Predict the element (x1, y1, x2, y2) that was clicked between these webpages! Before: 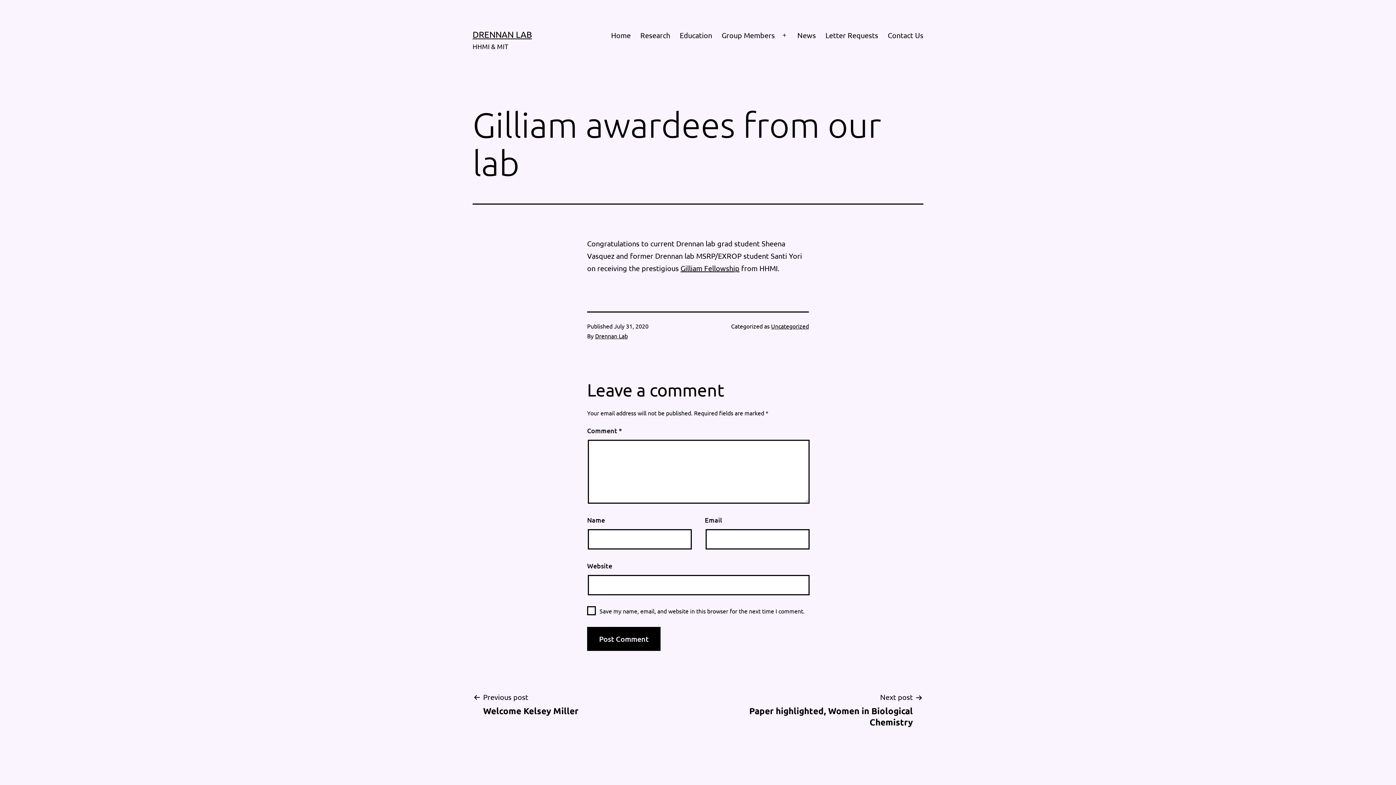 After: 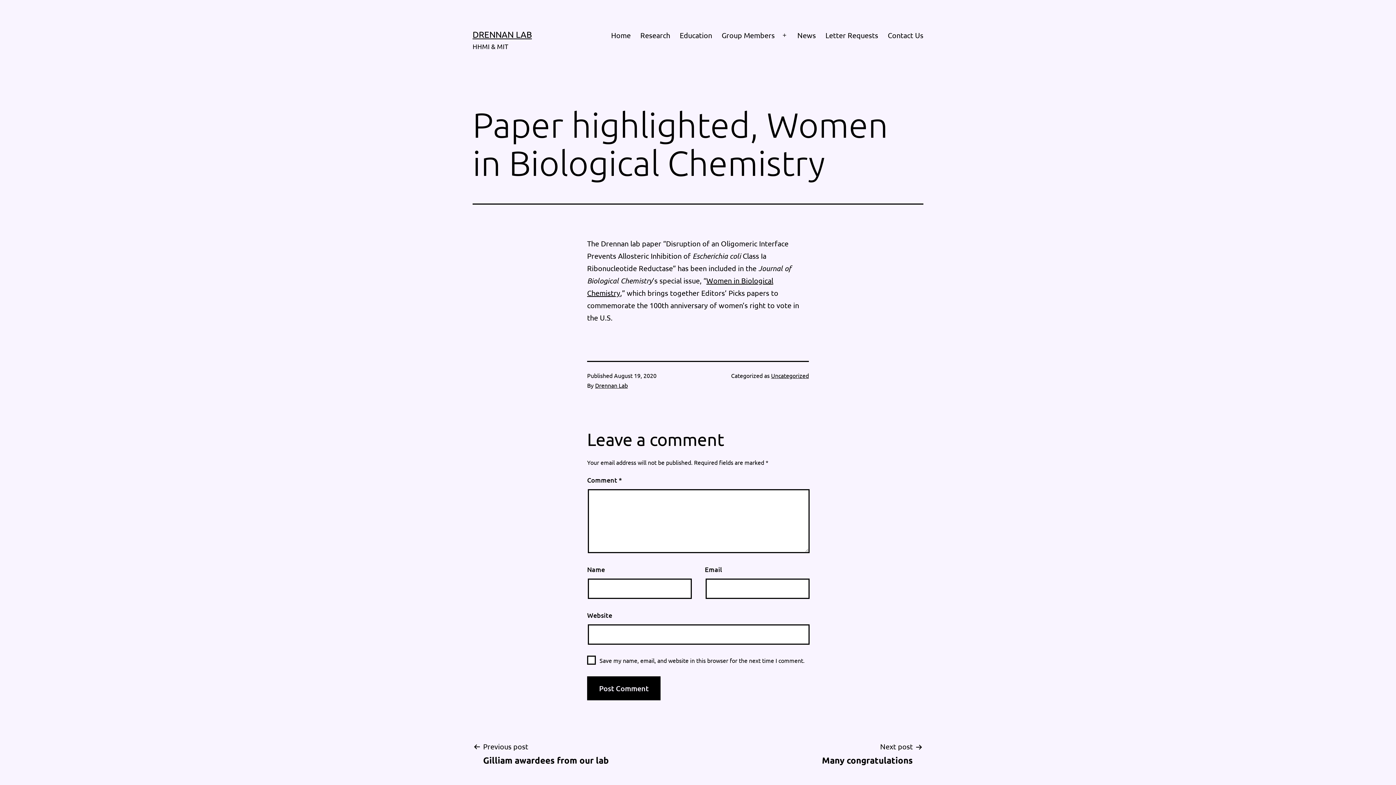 Action: label: Next post

Paper highlighted, Women in Biological Chemistry bbox: (701, 691, 923, 728)